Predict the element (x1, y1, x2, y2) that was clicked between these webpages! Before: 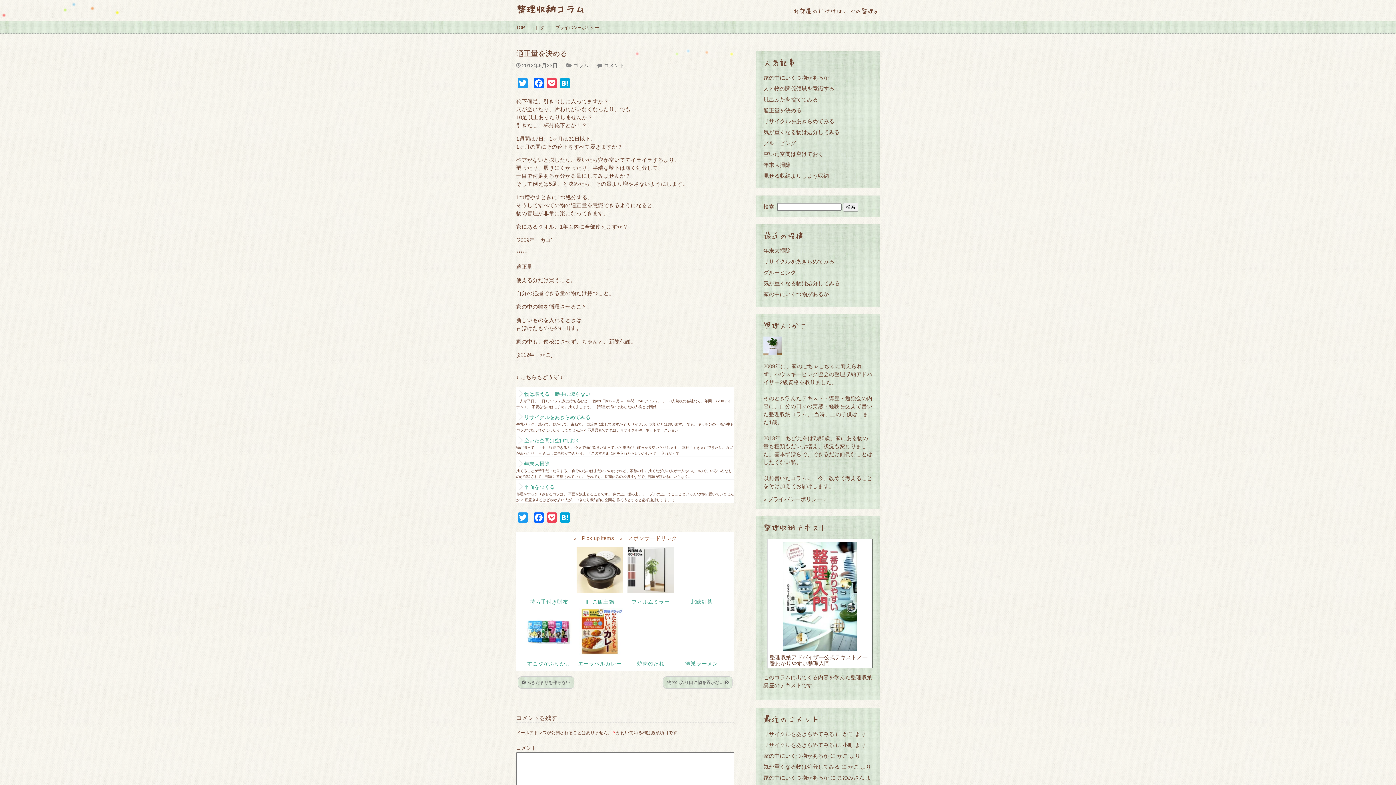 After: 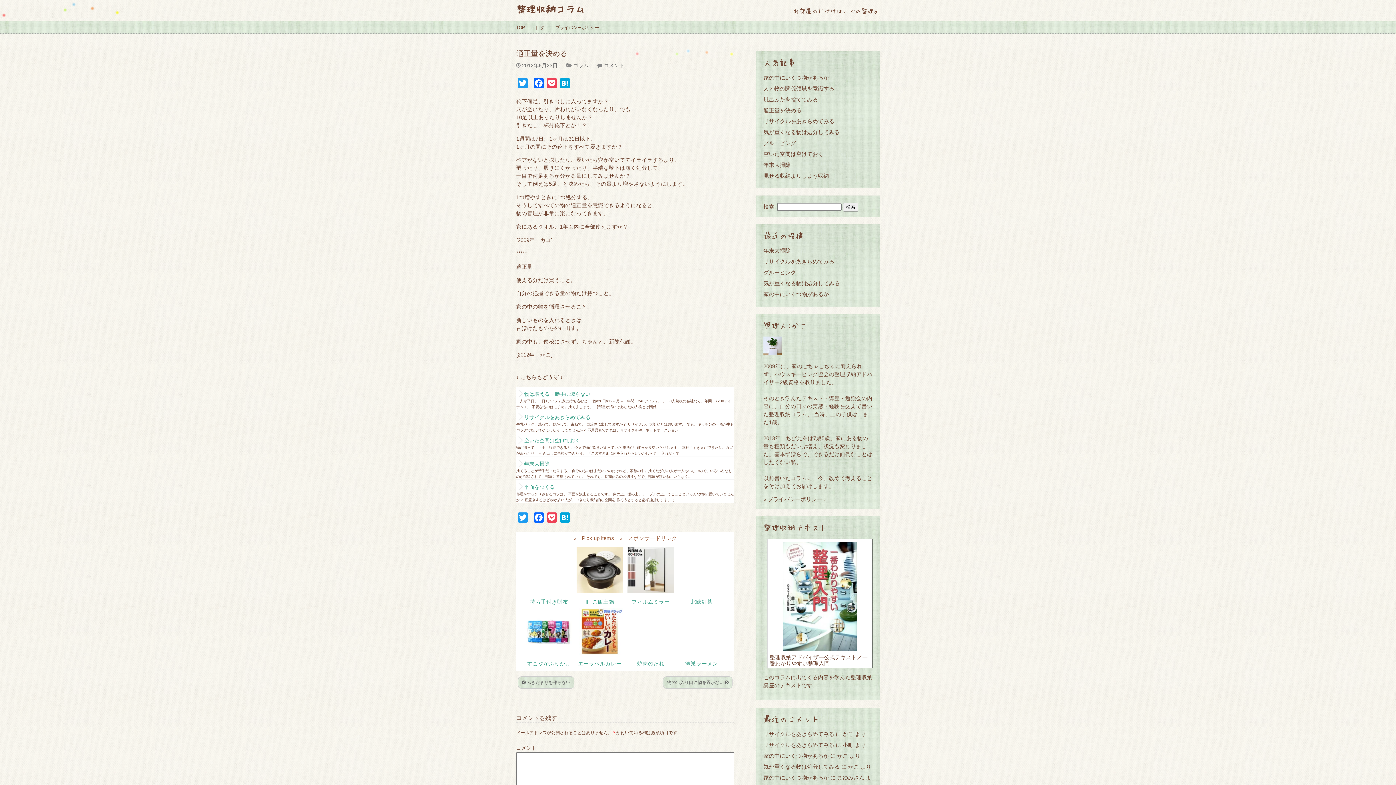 Action: bbox: (650, 630, 651, 635)